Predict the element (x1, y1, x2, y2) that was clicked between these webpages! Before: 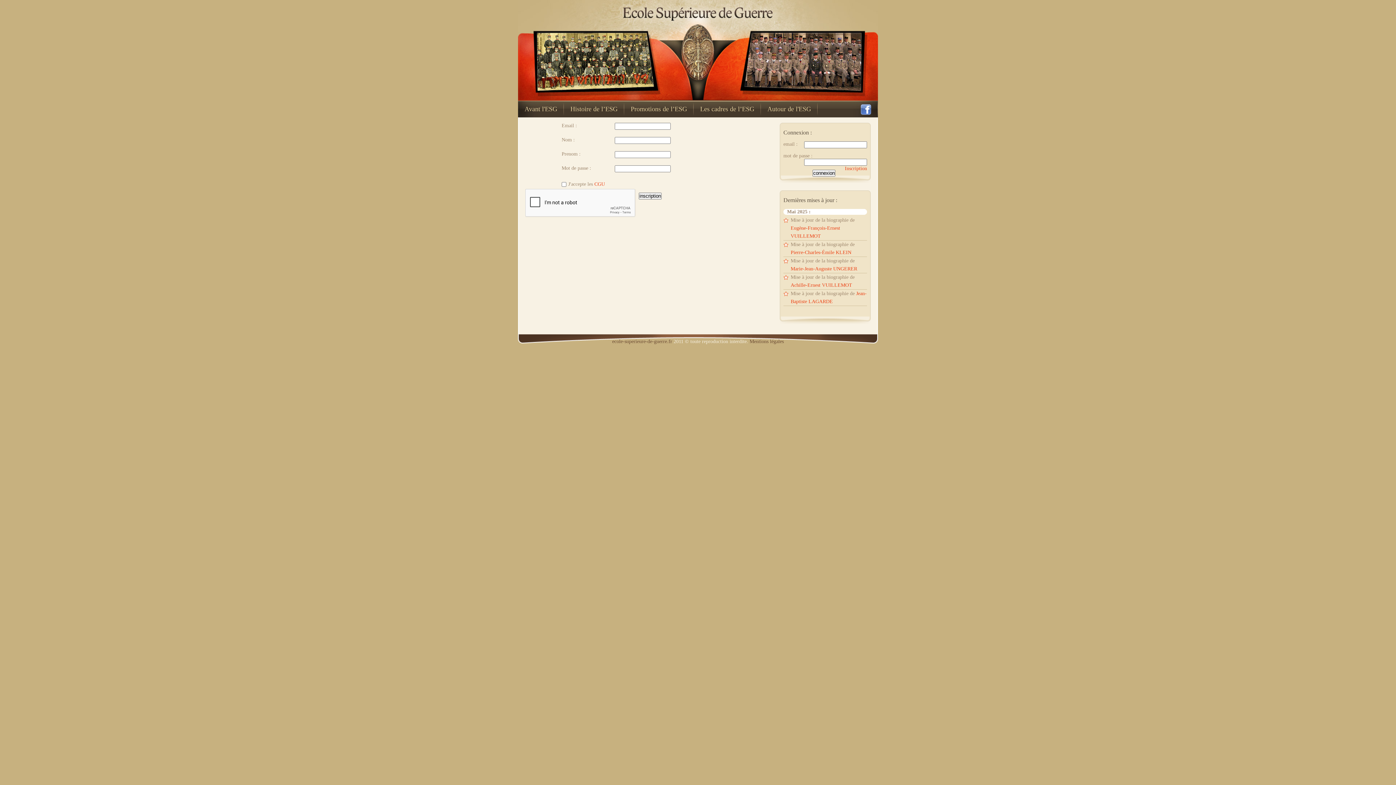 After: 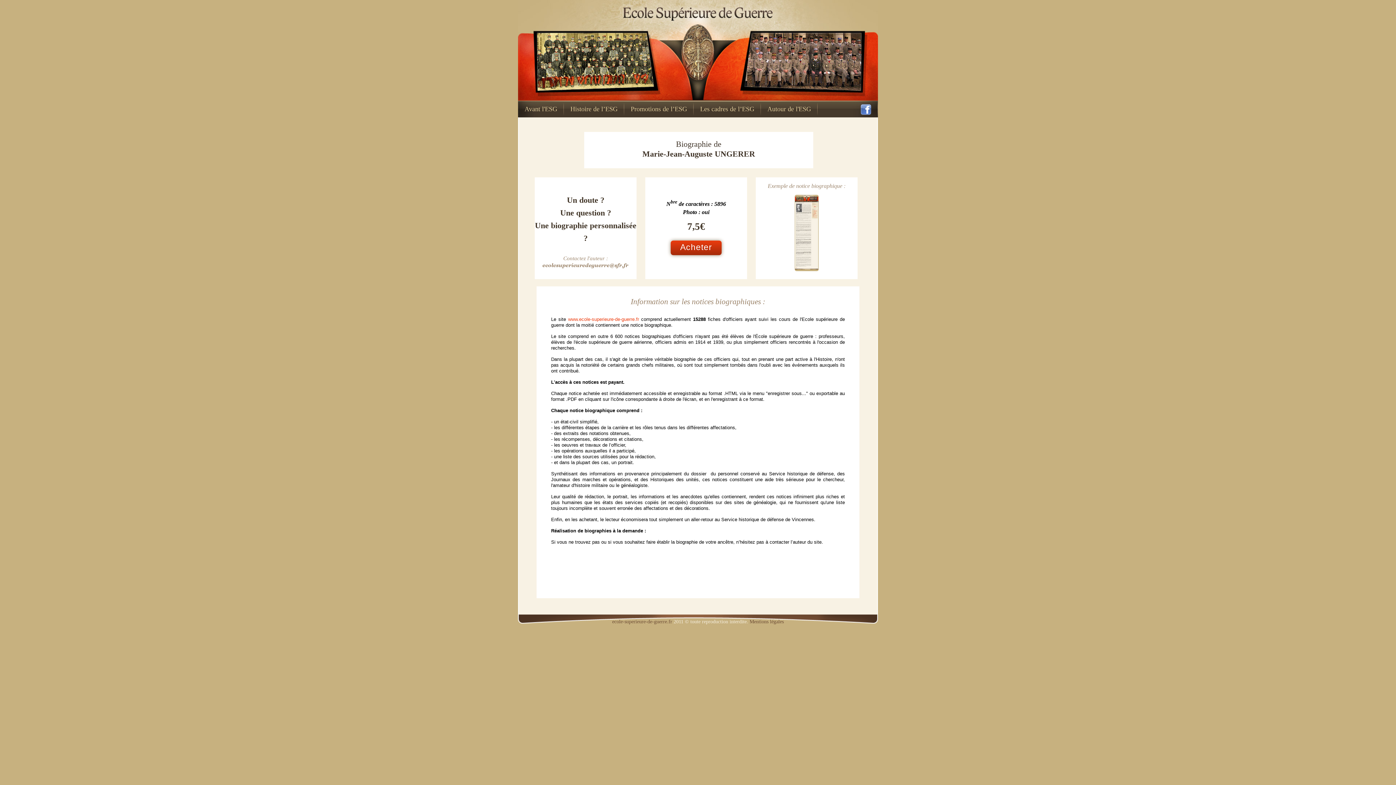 Action: label: Marie-Jean-Auguste UNGERER bbox: (790, 266, 857, 271)